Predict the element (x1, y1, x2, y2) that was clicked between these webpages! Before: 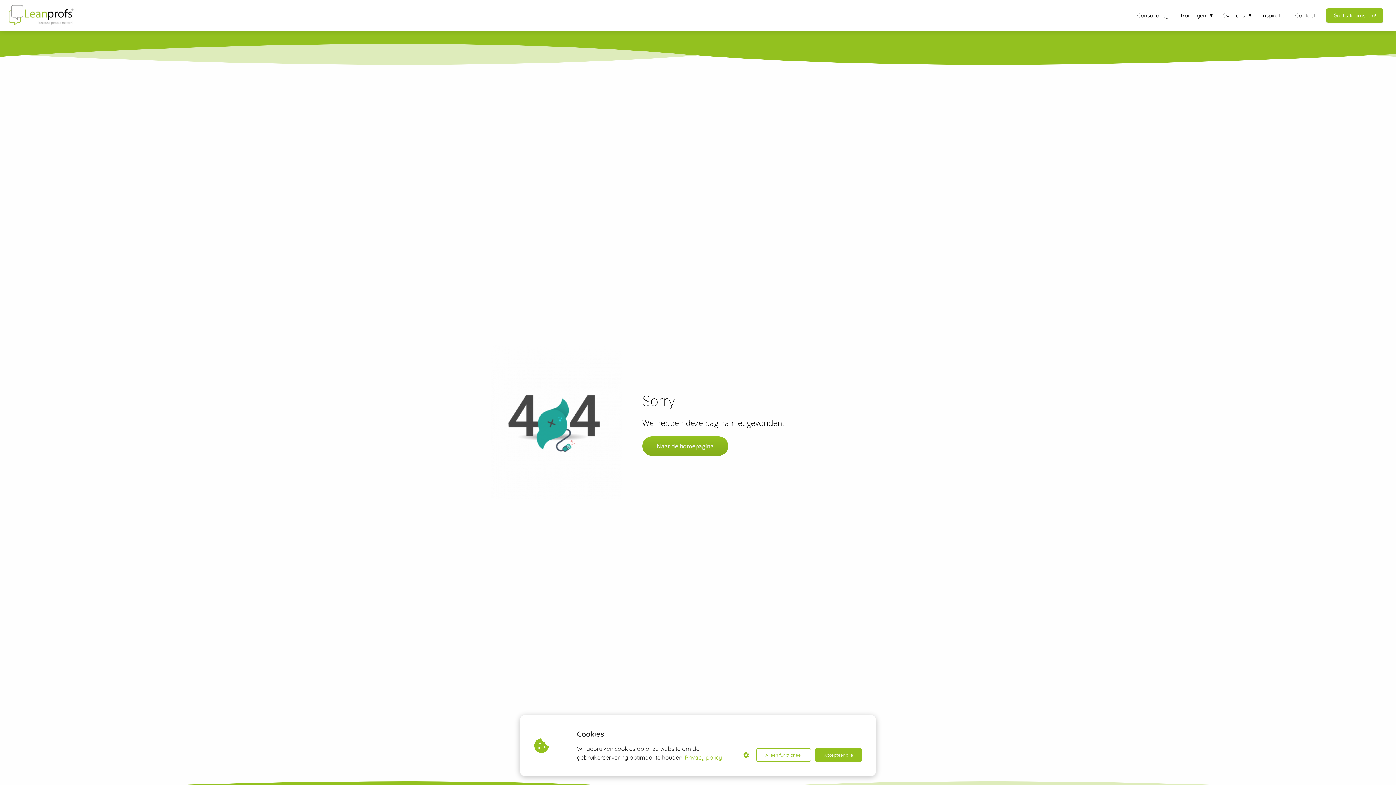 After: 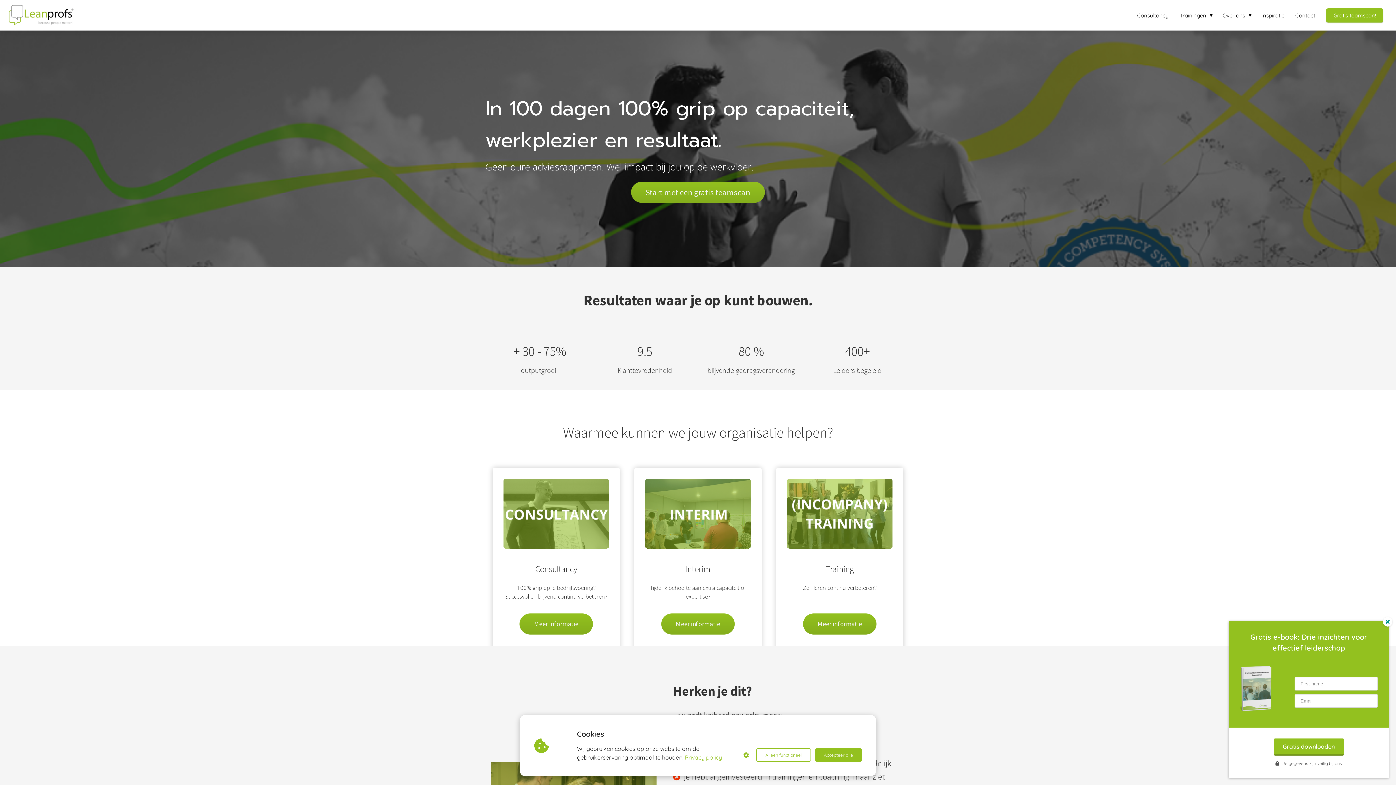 Action: bbox: (7, 3, 134, 26)